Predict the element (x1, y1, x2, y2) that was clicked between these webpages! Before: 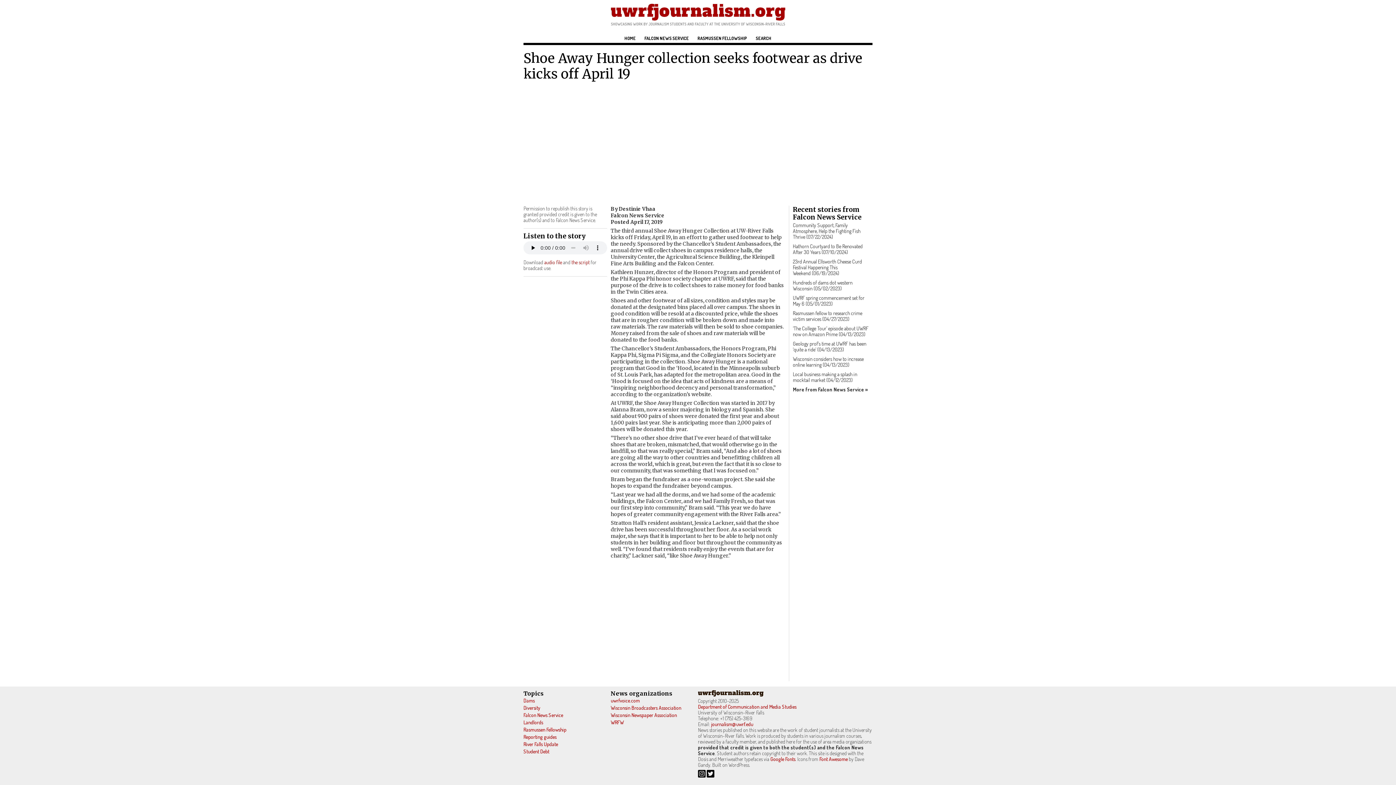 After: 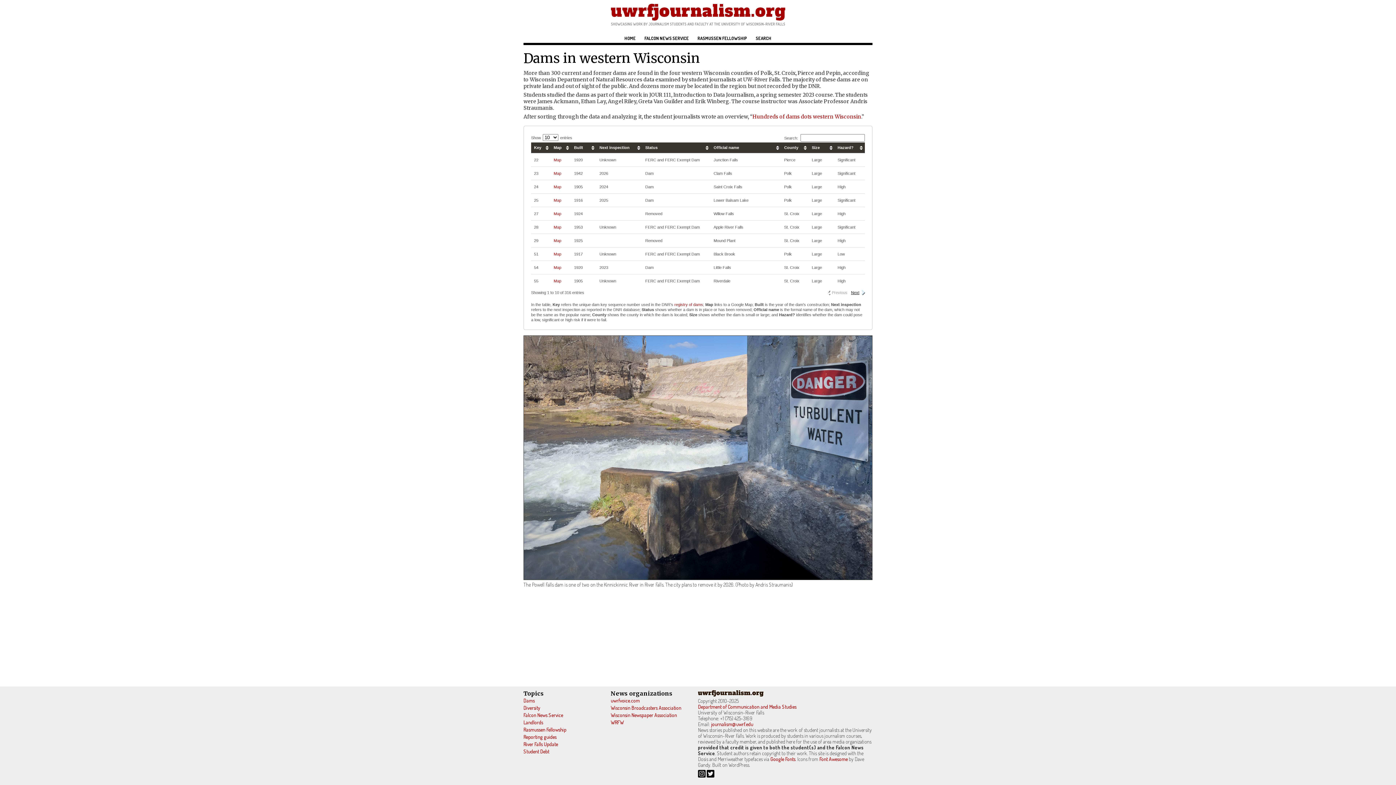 Action: bbox: (523, 697, 534, 704) label: Dams